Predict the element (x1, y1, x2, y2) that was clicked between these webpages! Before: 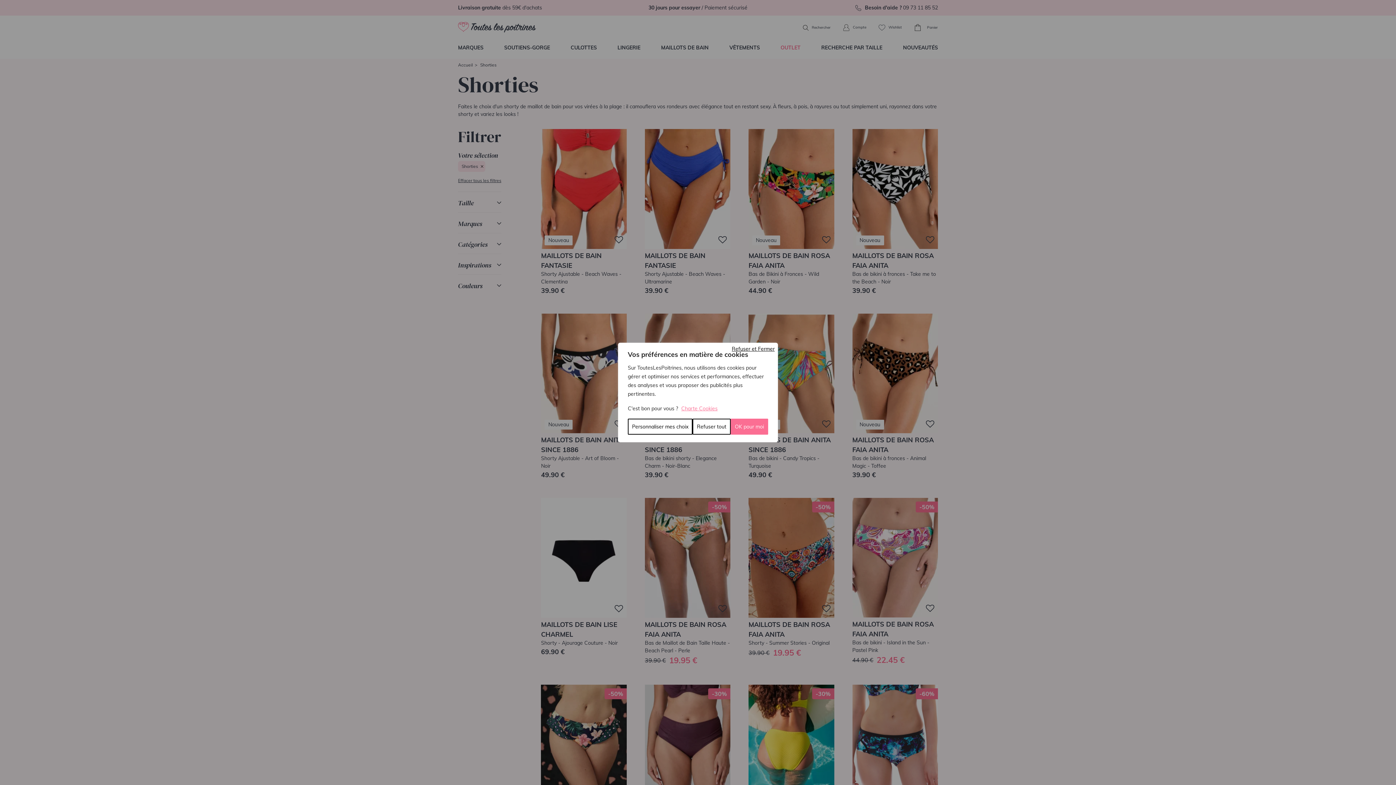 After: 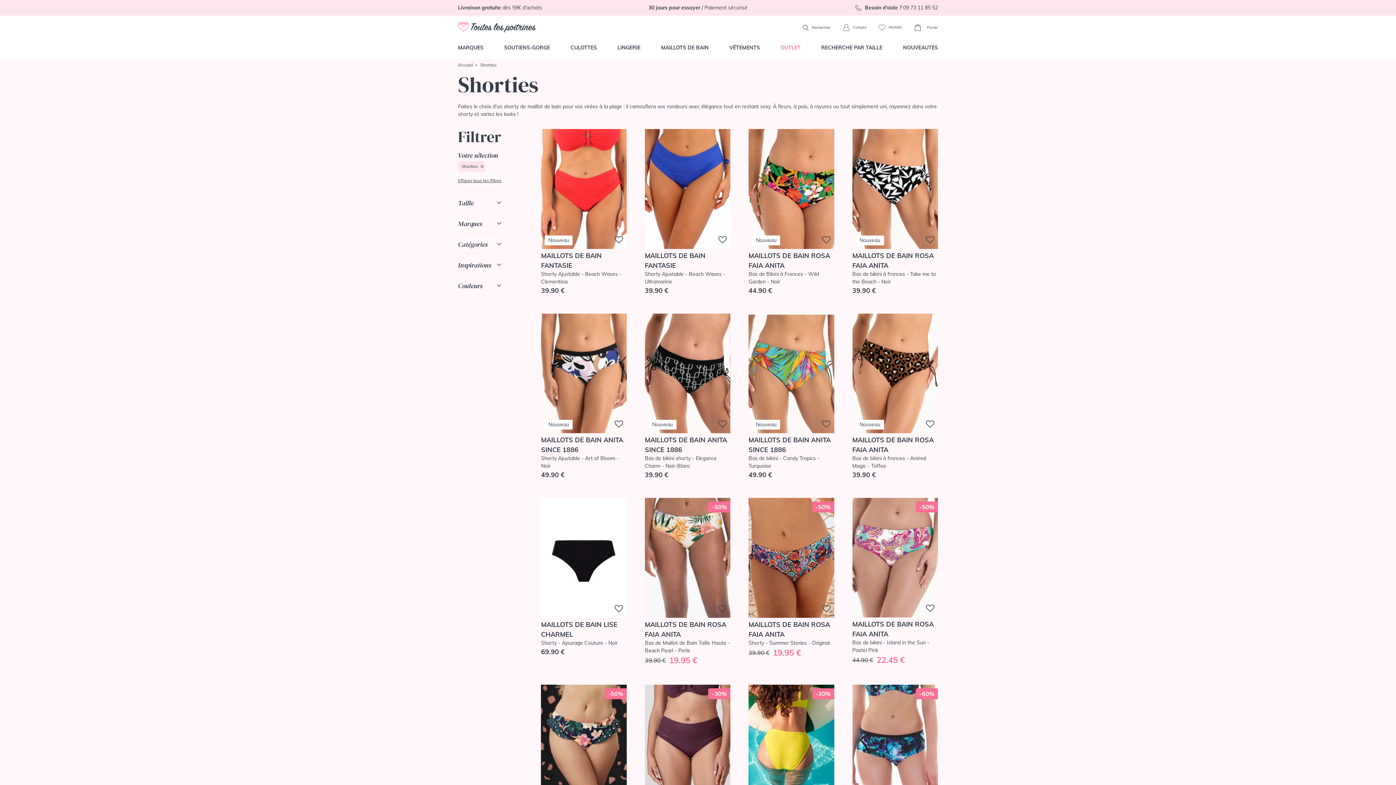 Action: bbox: (730, 418, 768, 434) label: OK pour moi